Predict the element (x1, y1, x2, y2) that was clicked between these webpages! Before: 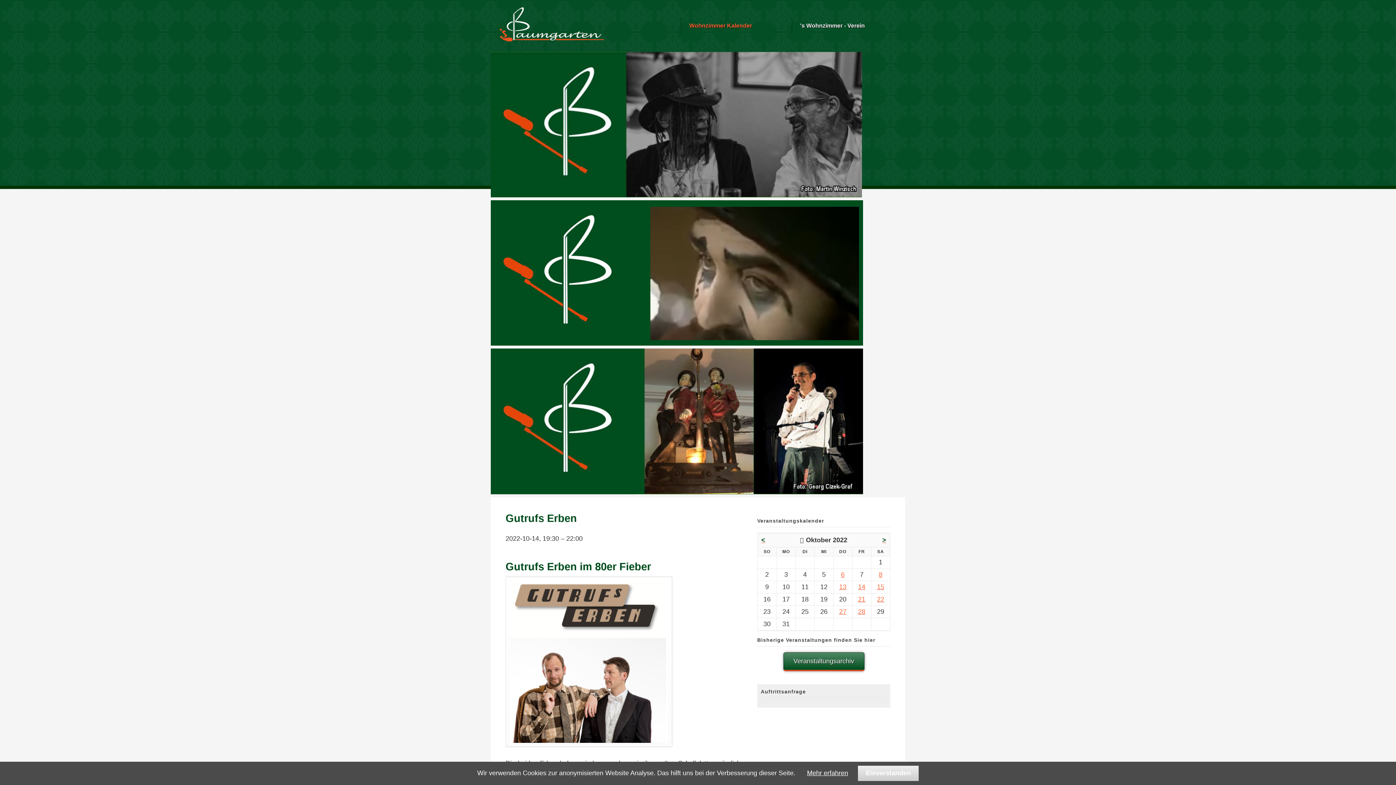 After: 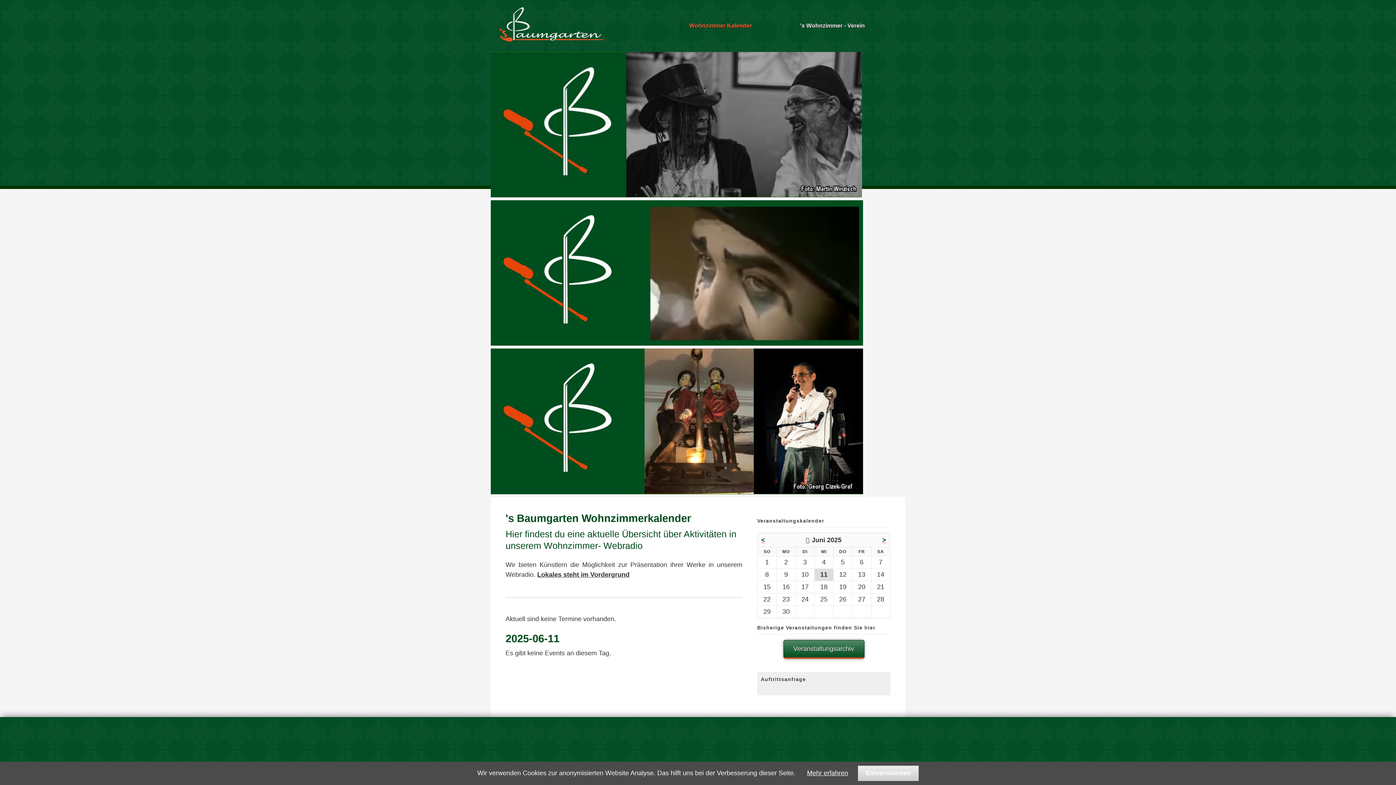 Action: bbox: (681, 17, 760, 34) label: Wohnzimmer Kalender